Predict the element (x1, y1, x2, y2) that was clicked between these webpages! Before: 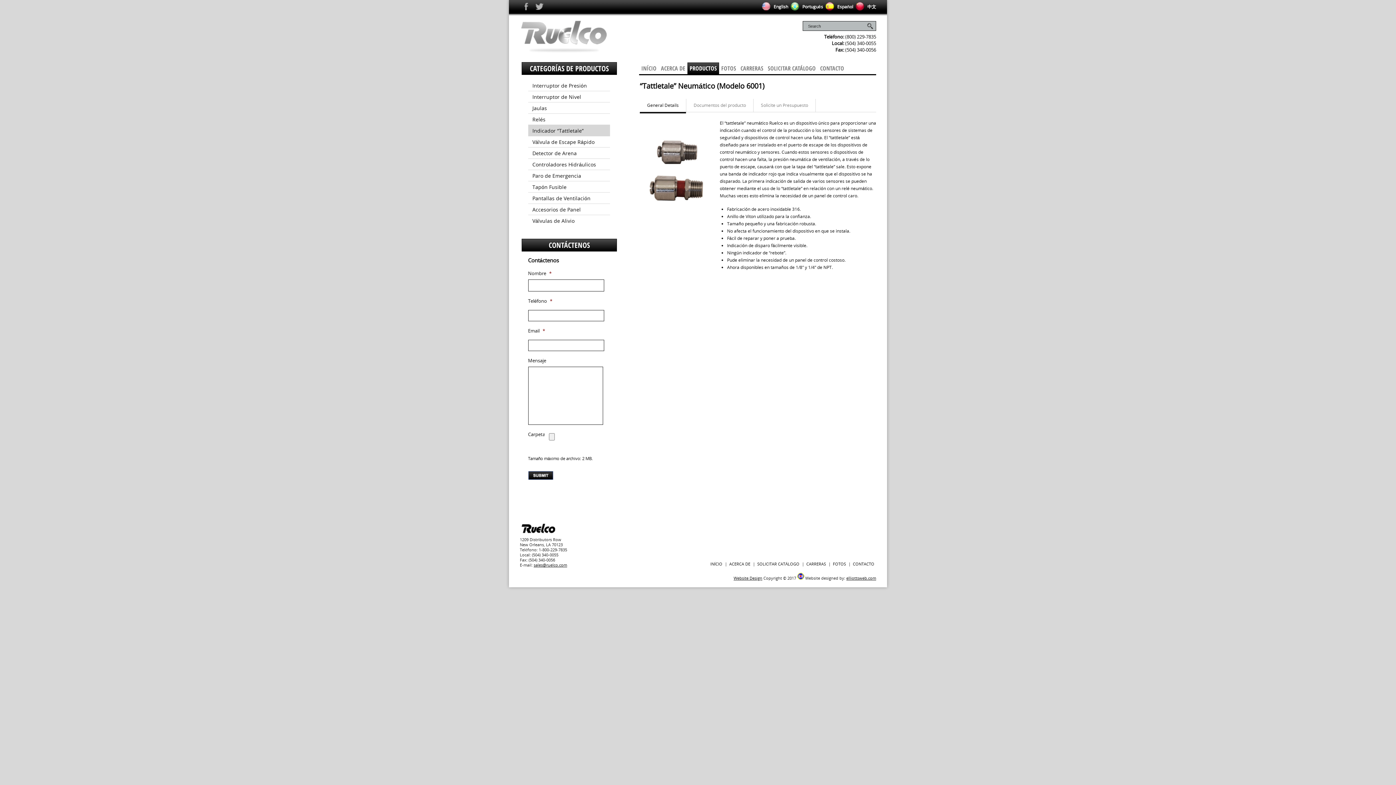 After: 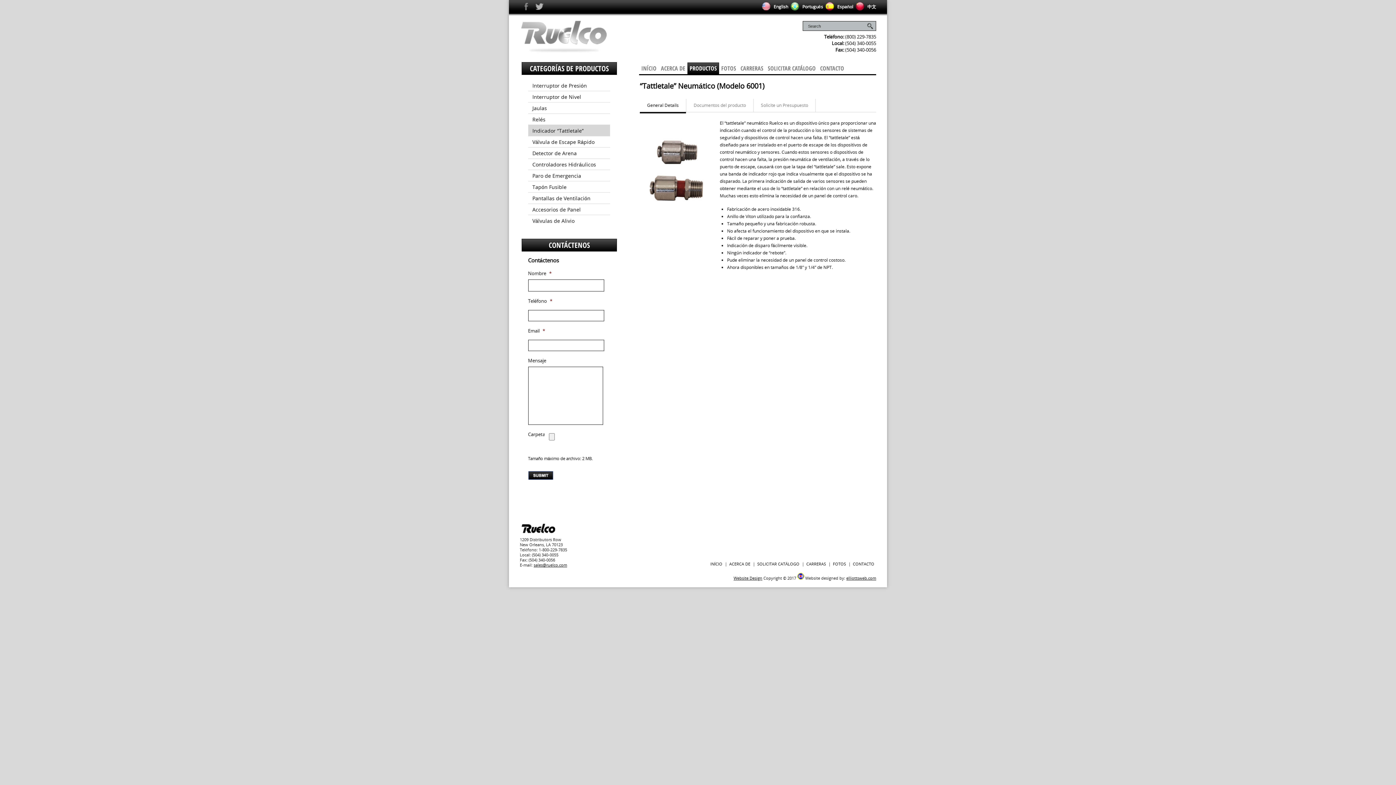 Action: bbox: (520, 8, 533, 14)